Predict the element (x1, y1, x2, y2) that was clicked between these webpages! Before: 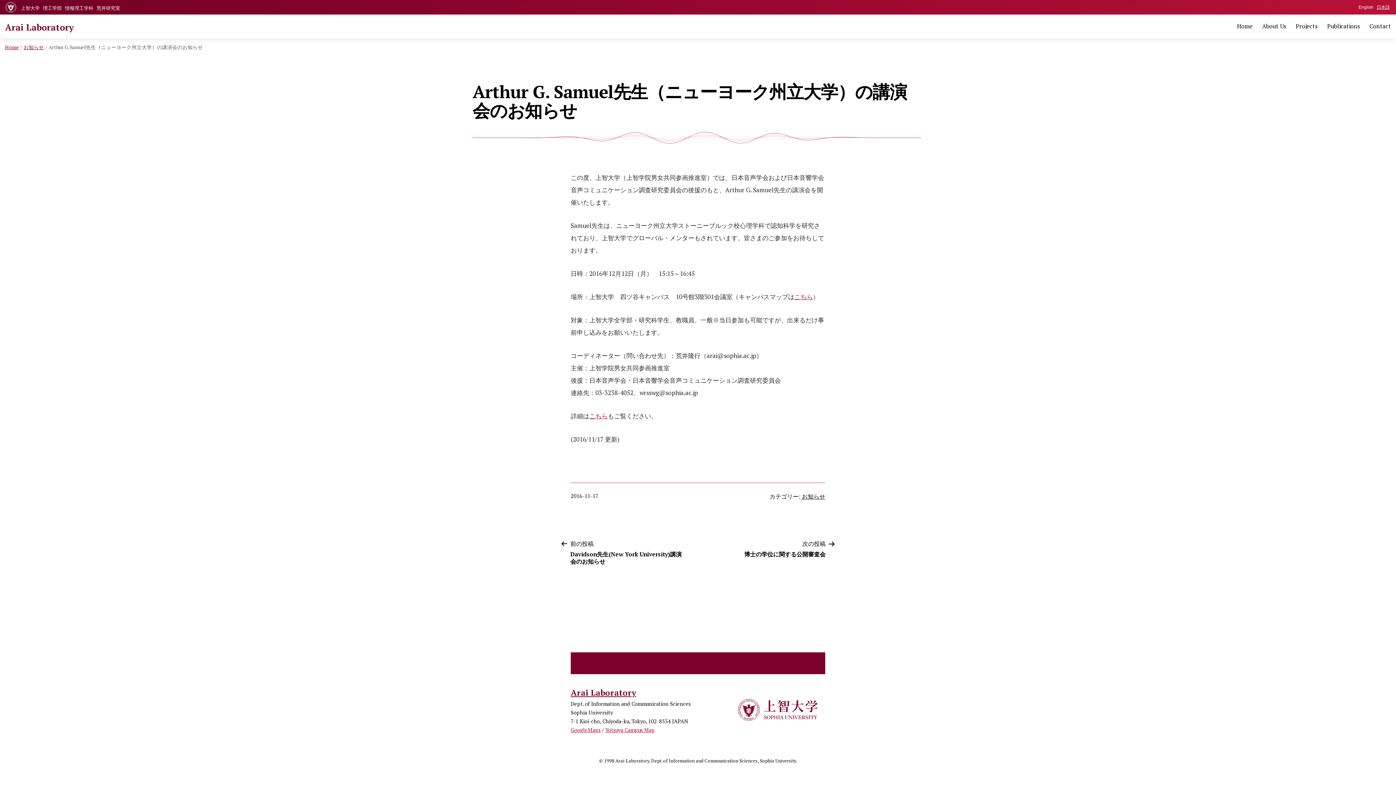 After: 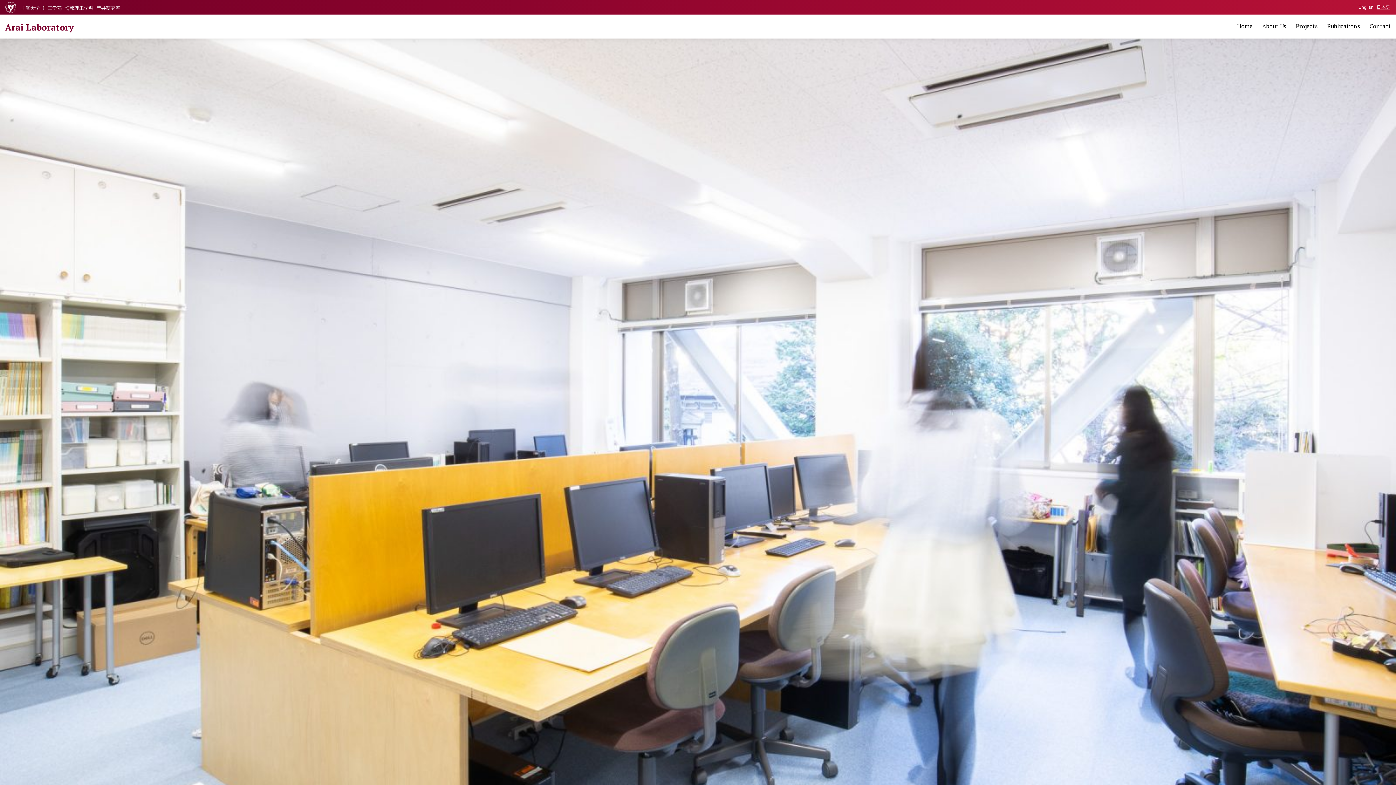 Action: label: 荒井研究室 bbox: (96, 5, 120, 11)